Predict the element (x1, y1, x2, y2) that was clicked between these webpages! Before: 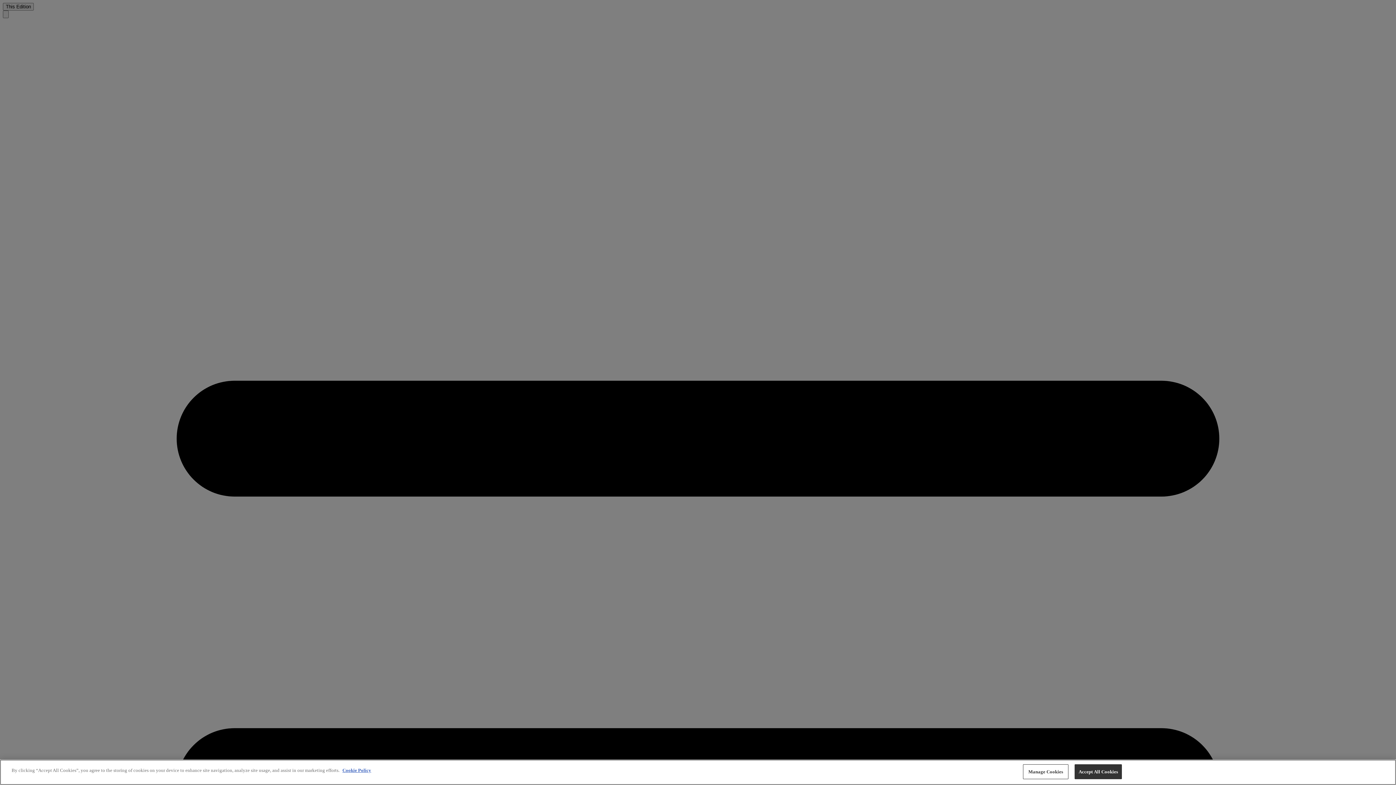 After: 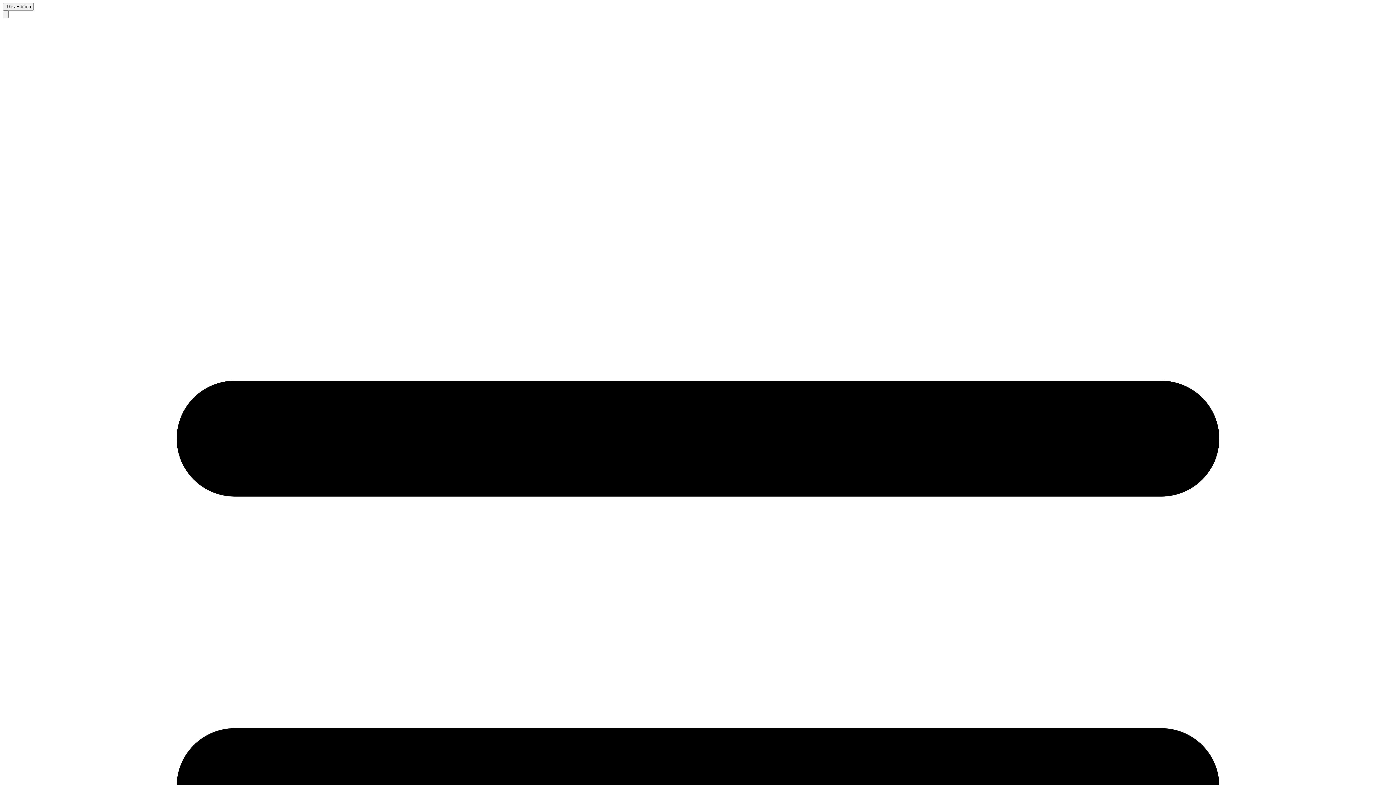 Action: label: Accept All Cookies bbox: (1074, 764, 1122, 779)